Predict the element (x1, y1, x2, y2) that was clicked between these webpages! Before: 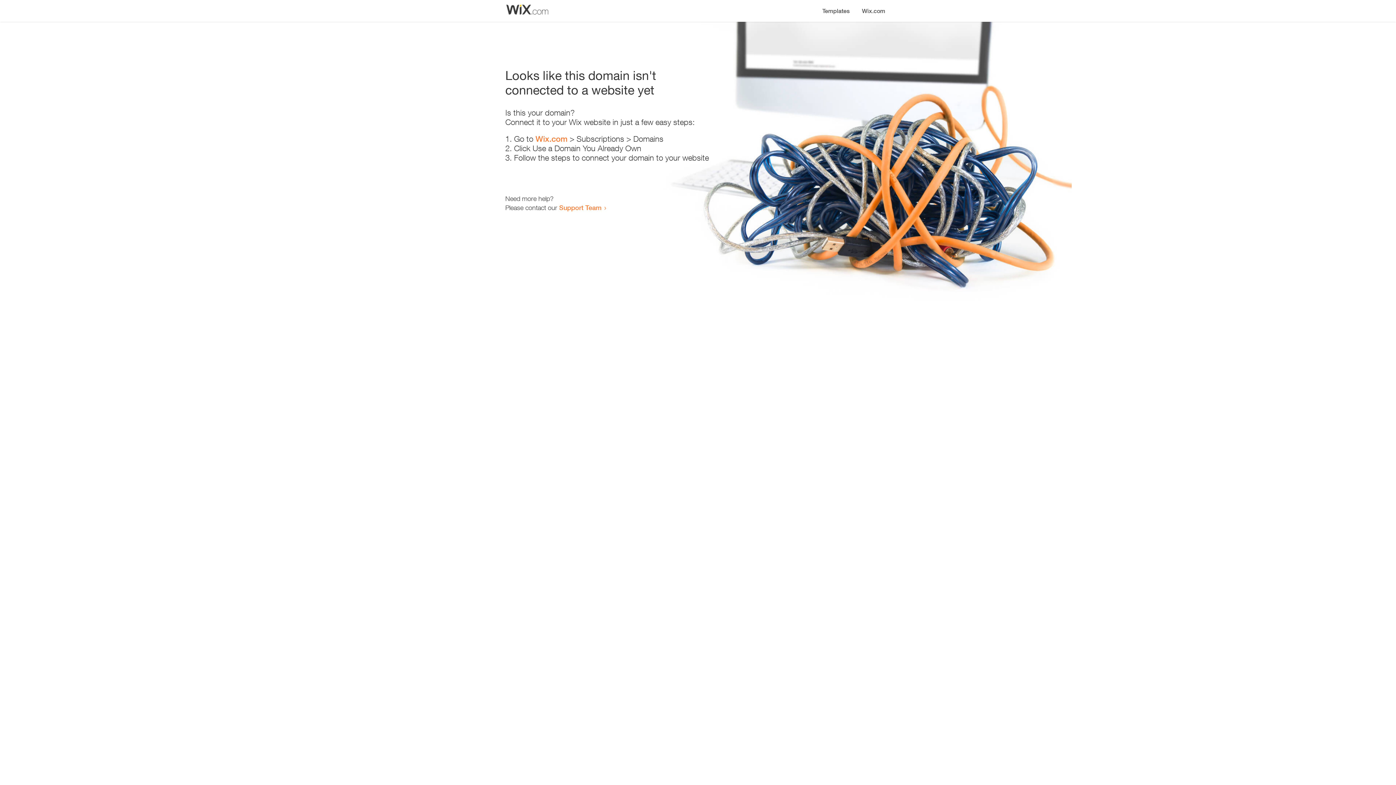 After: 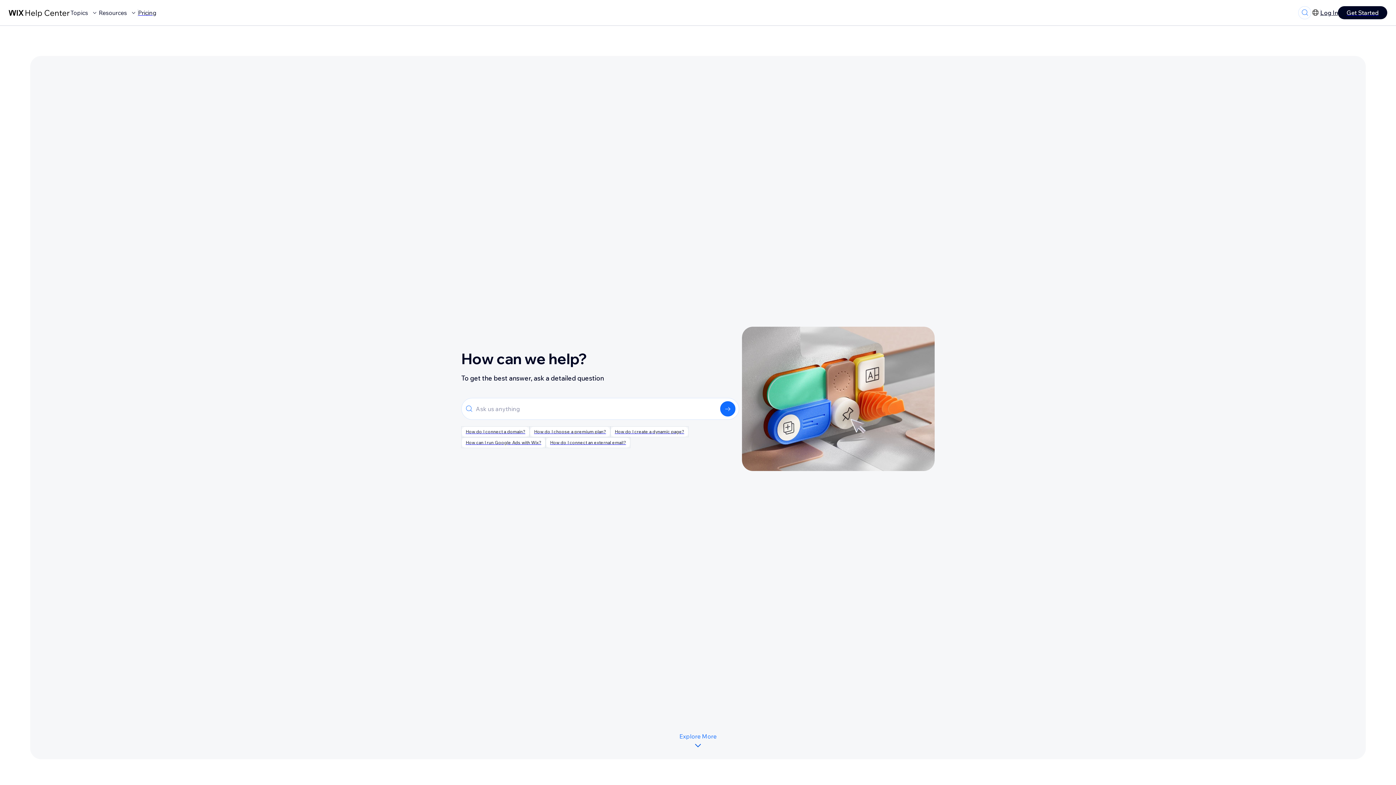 Action: label: Support Team bbox: (559, 203, 601, 211)